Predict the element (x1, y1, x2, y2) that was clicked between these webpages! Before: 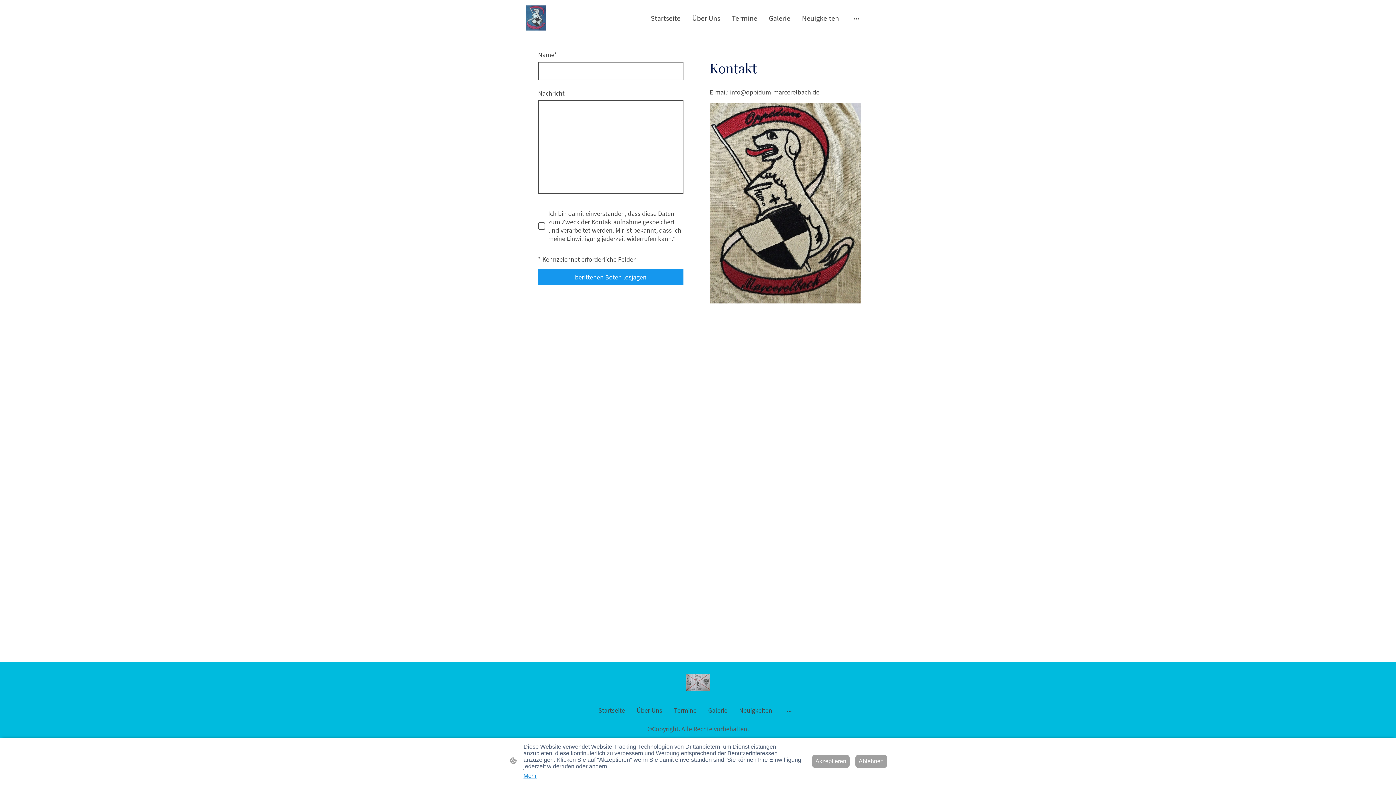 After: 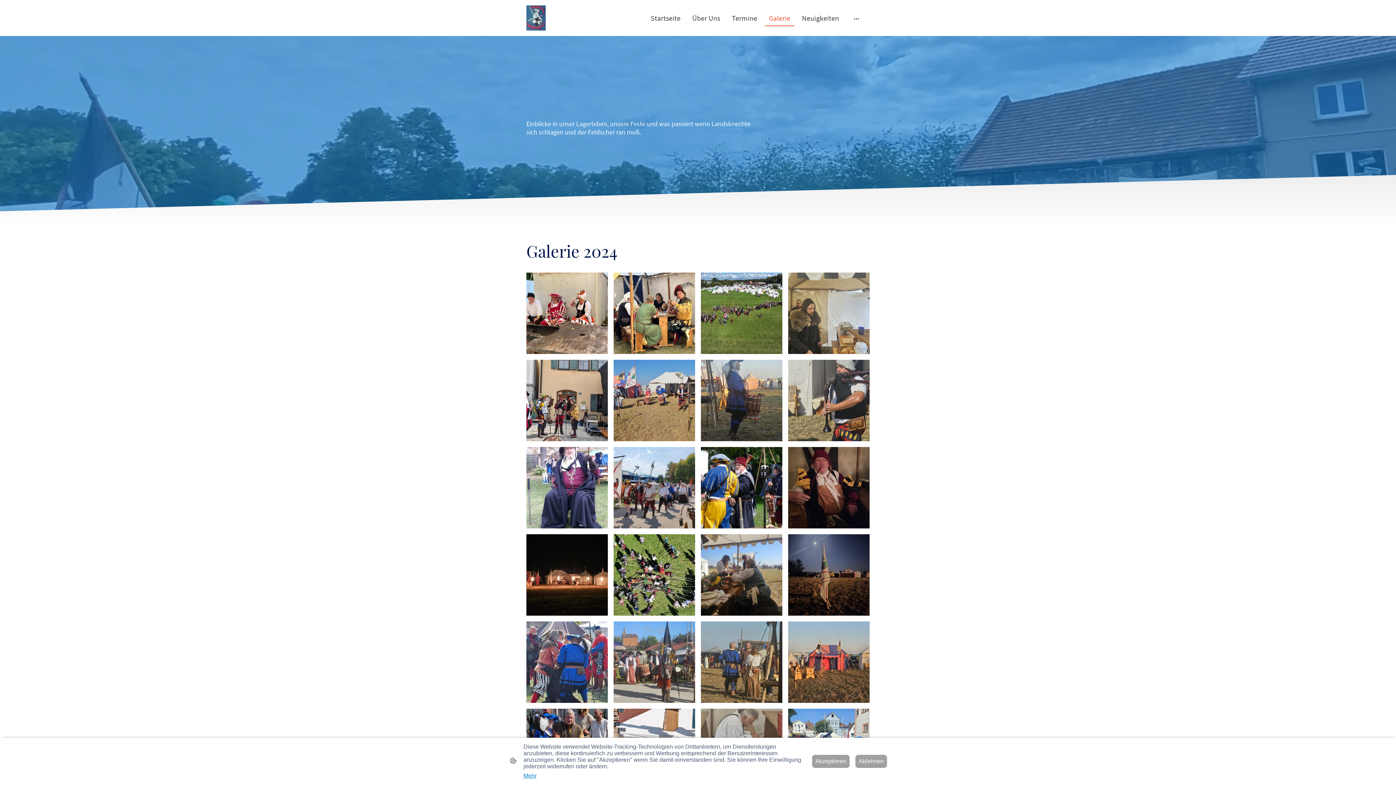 Action: label: Galerie bbox: (704, 703, 731, 717)